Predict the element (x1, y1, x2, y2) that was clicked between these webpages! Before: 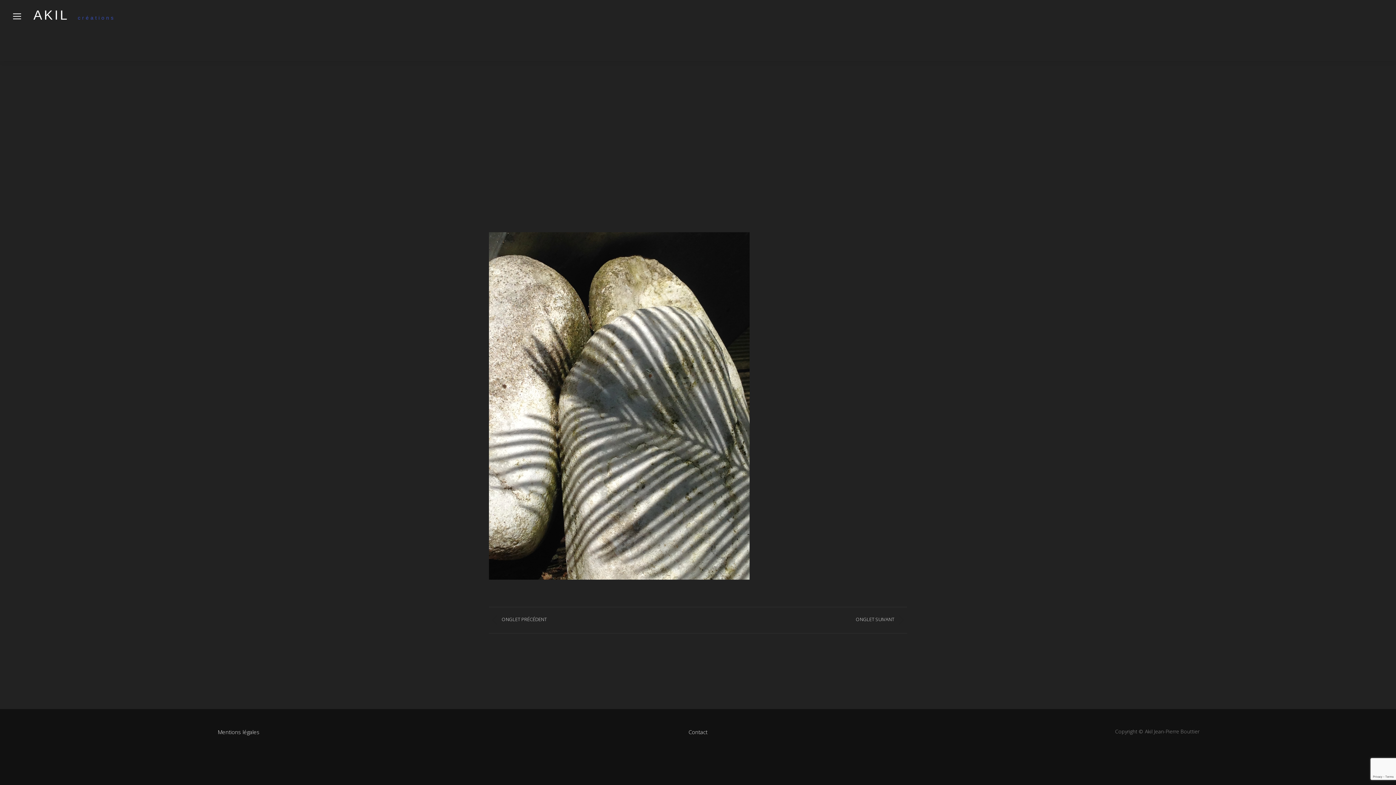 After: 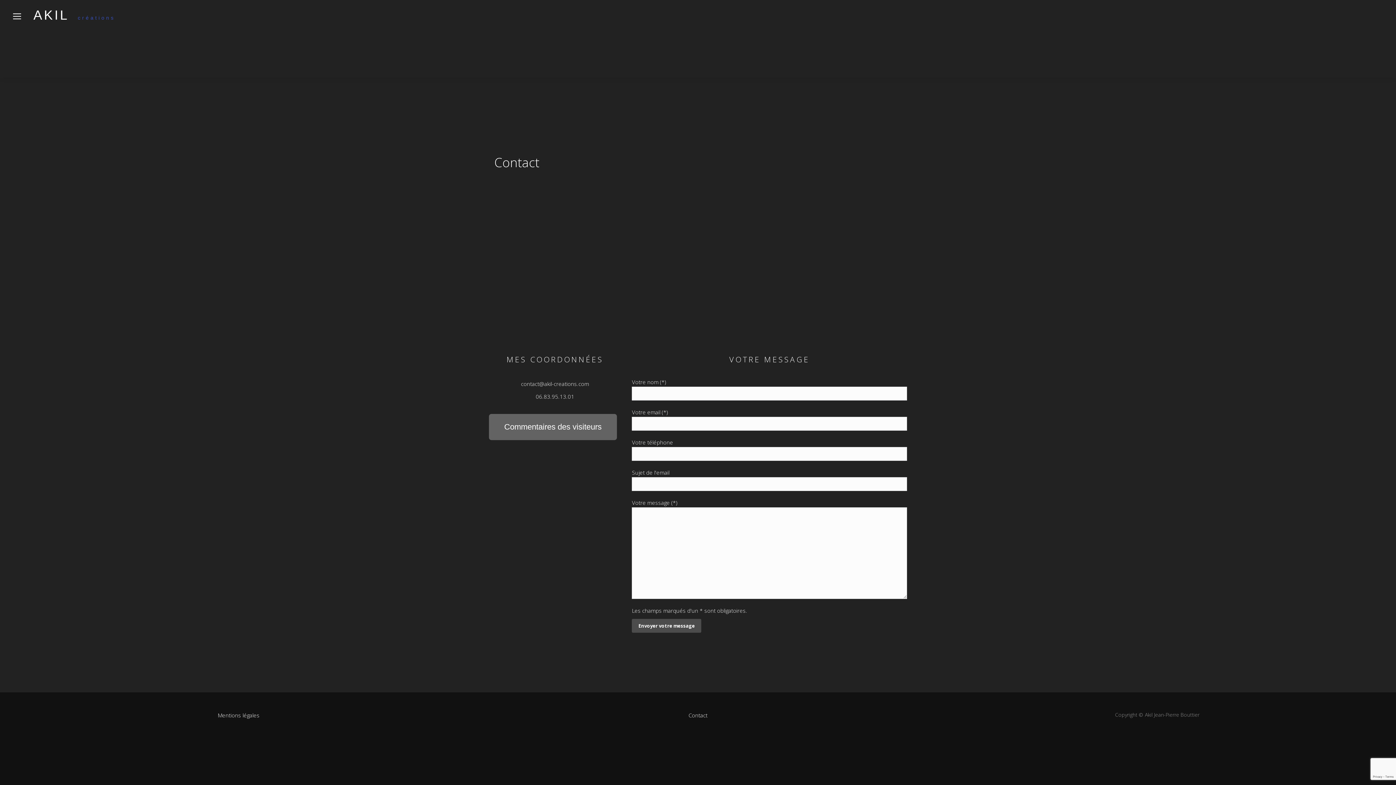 Action: bbox: (688, 728, 707, 735) label: Contact